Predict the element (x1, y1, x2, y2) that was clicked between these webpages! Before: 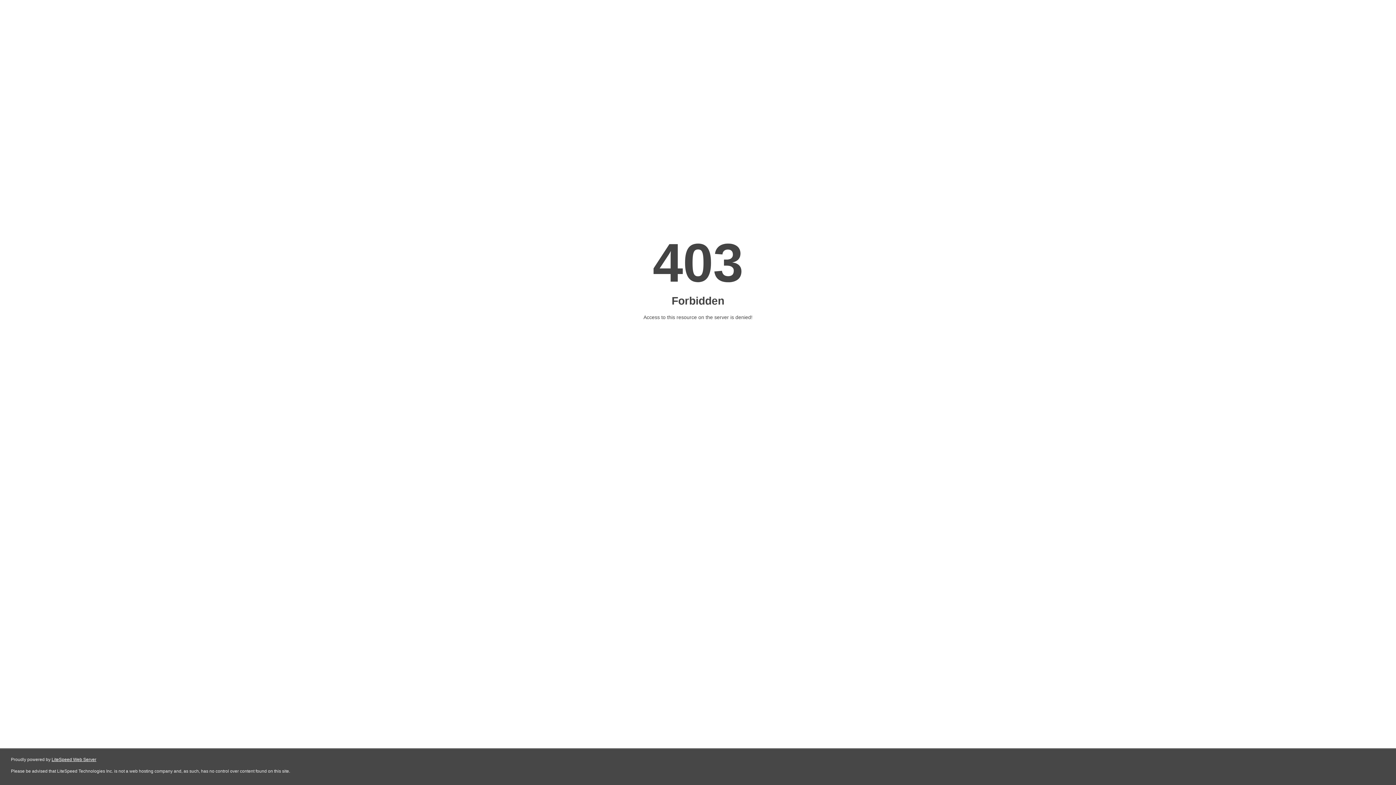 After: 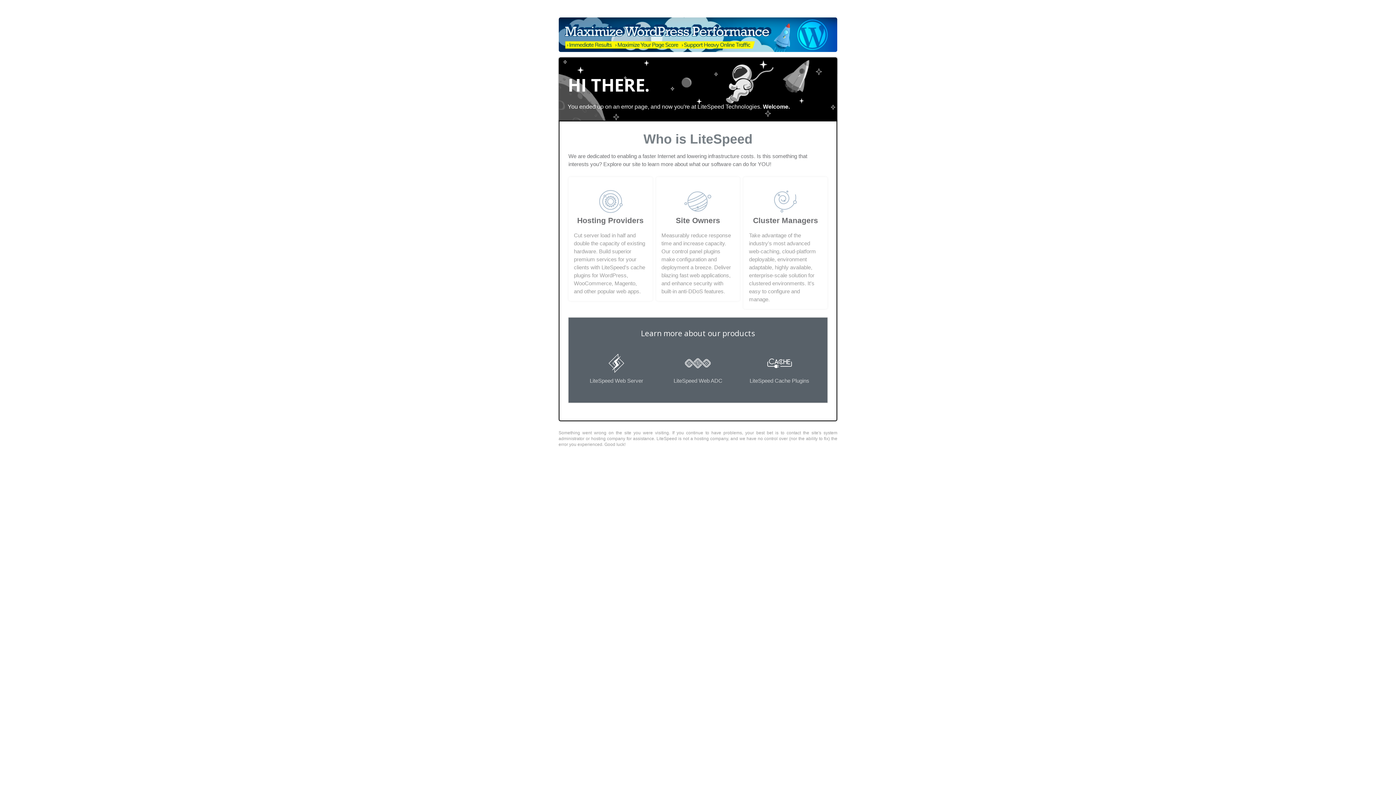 Action: label: LiteSpeed Web Server bbox: (51, 757, 96, 762)